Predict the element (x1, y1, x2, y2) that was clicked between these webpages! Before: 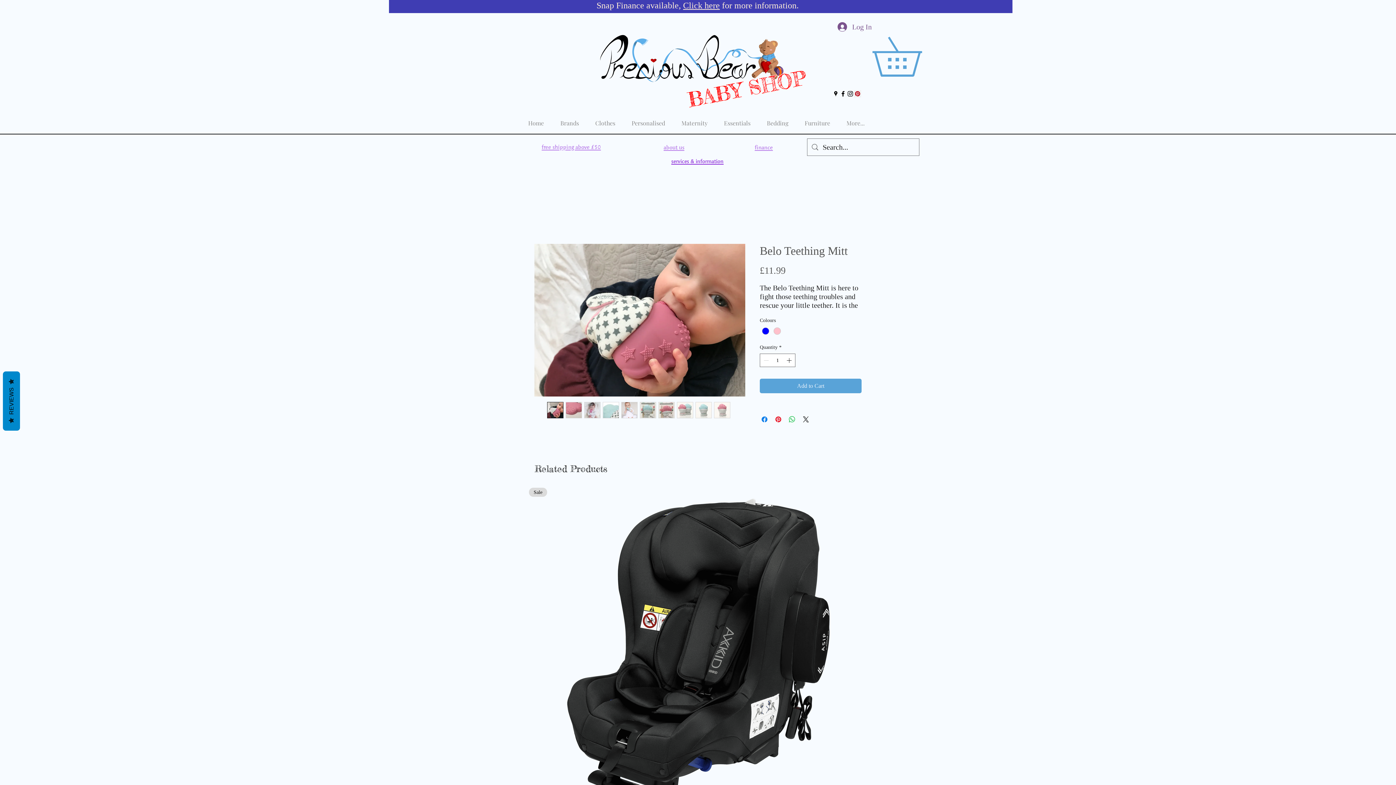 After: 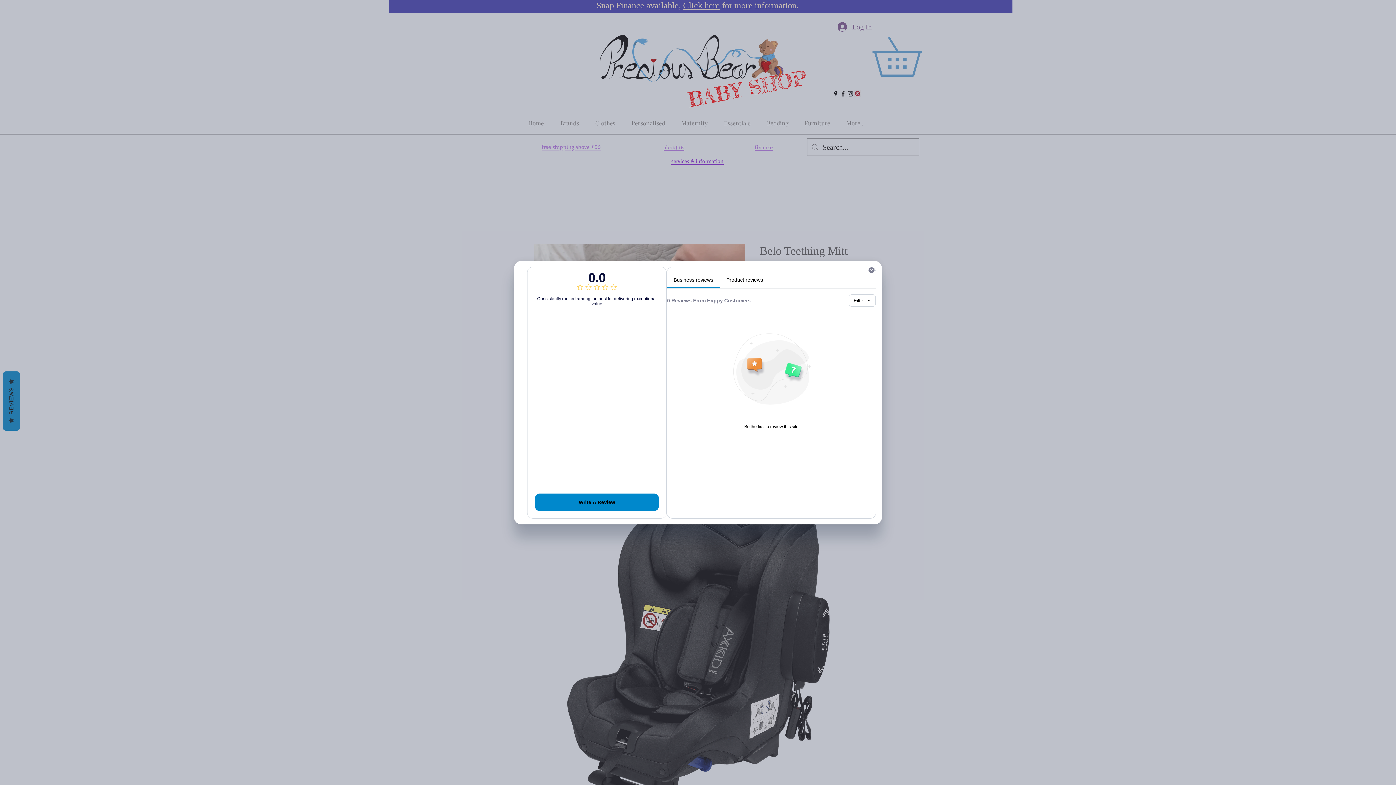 Action: bbox: (2, 371, 20, 430) label:   REVIEWS  